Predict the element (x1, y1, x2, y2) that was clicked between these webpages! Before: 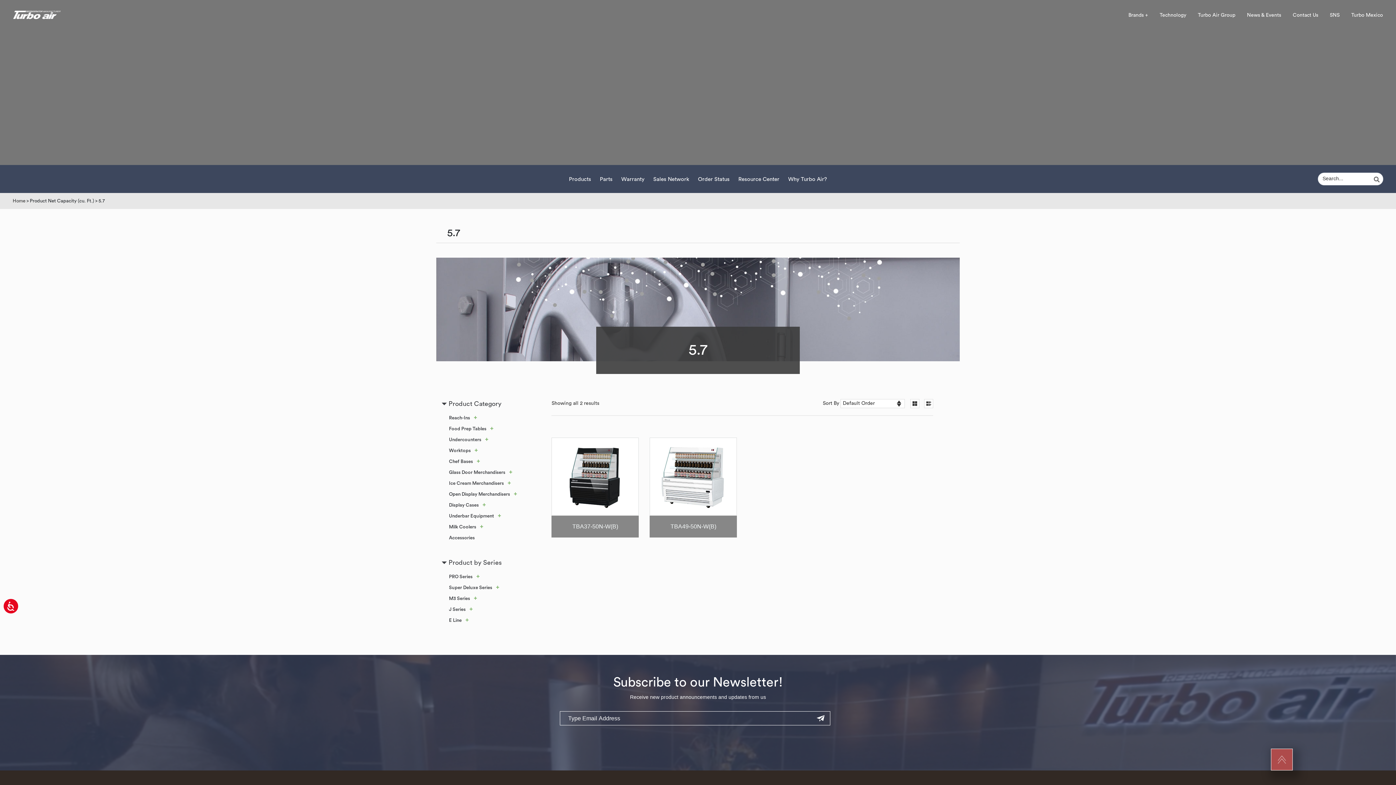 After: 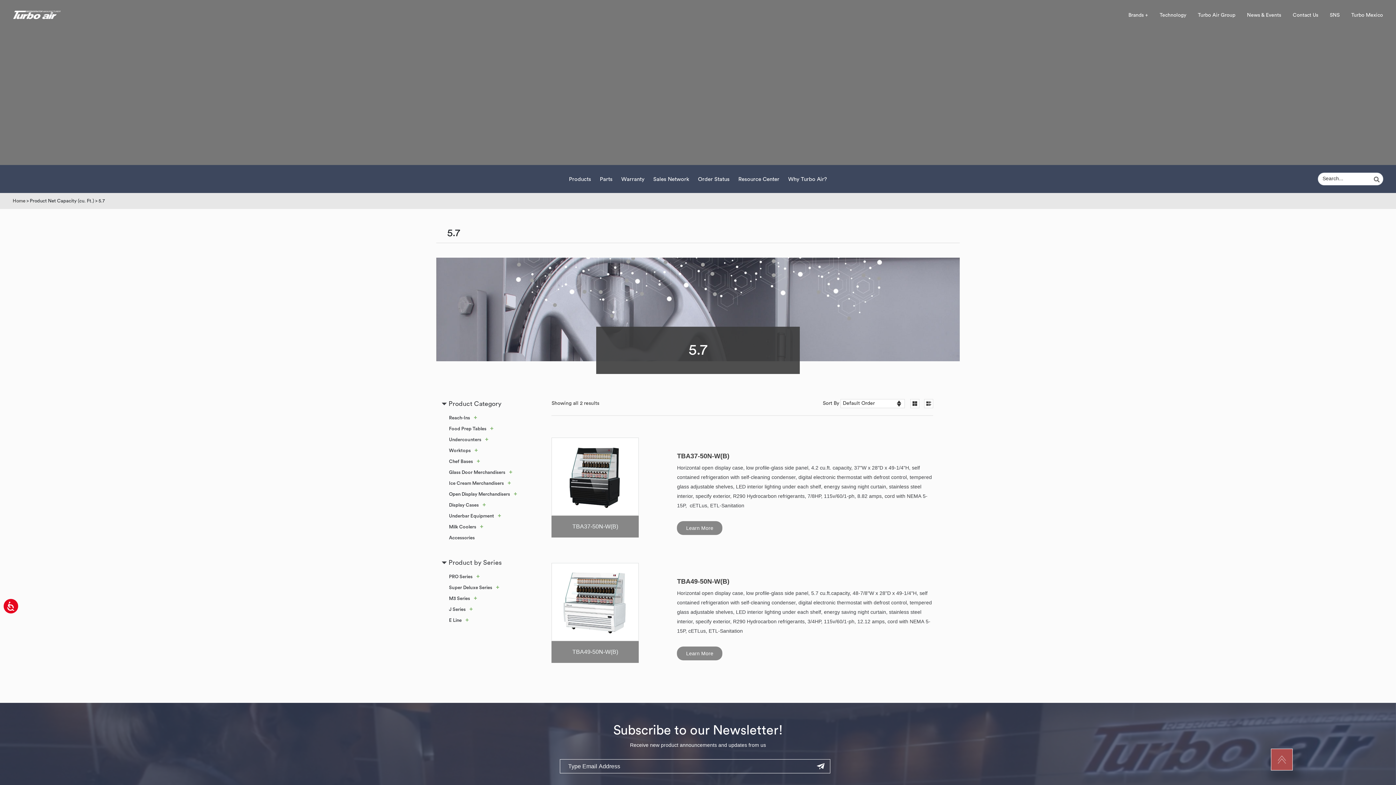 Action: bbox: (924, 399, 933, 408)